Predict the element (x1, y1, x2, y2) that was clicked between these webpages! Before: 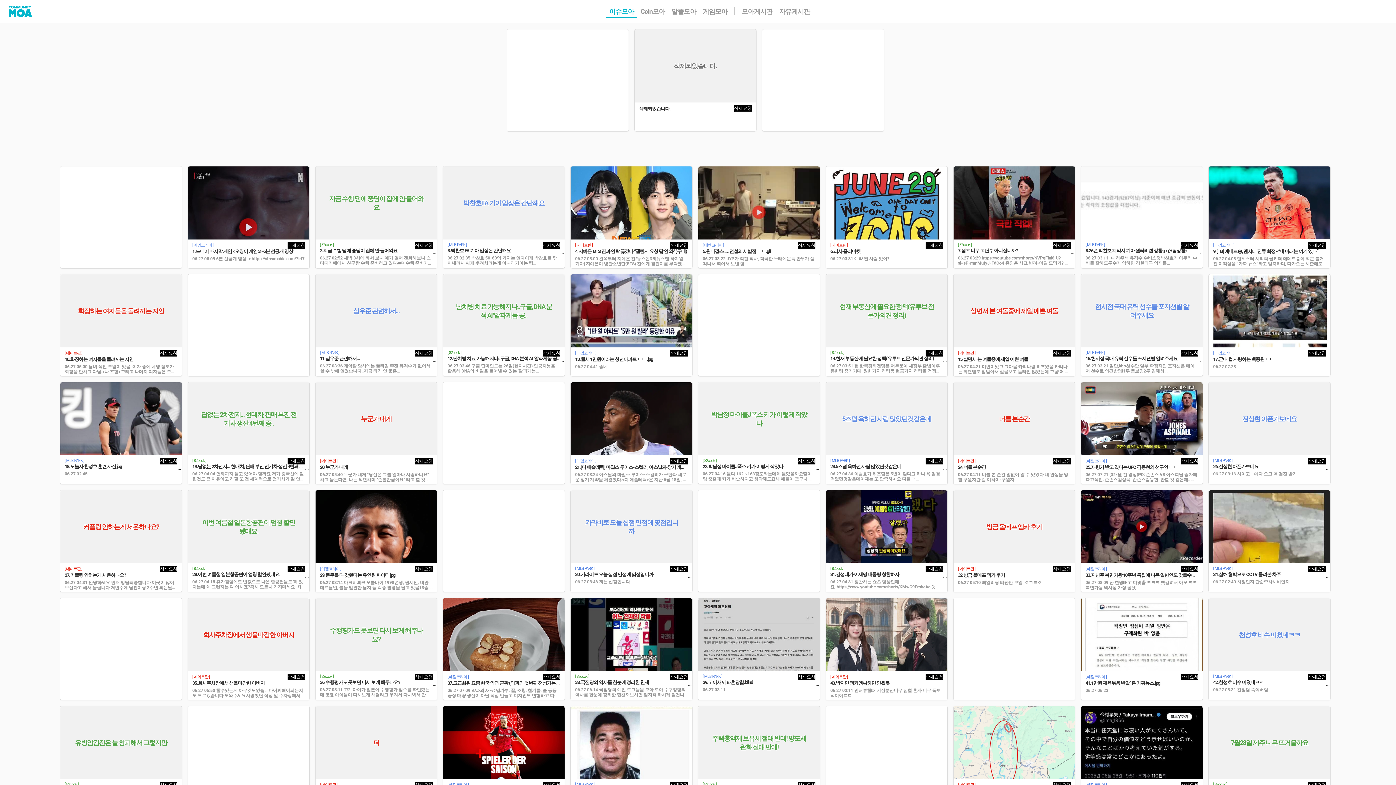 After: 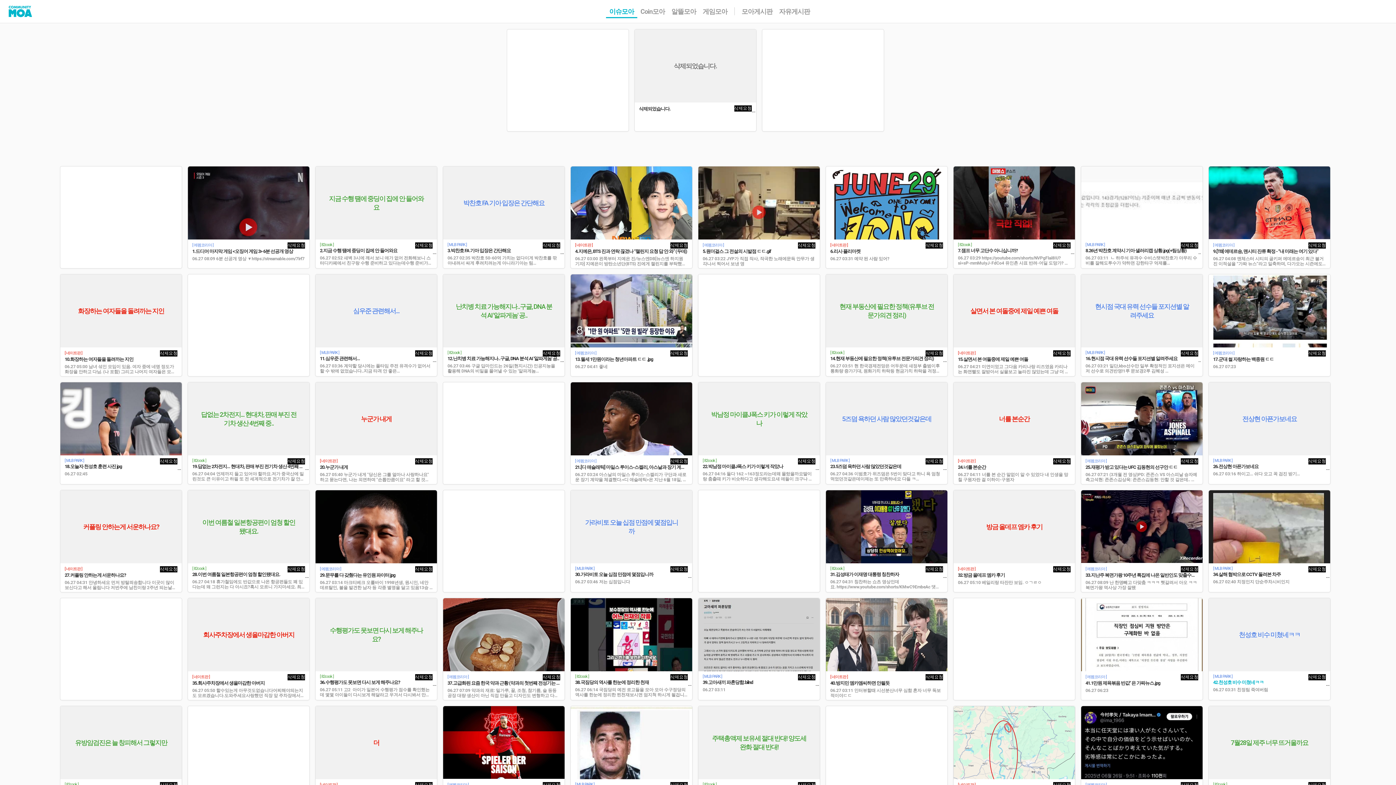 Action: label: 42.천성호 비수 미쳤네ㅋㅋ bbox: (1213, 680, 1326, 686)